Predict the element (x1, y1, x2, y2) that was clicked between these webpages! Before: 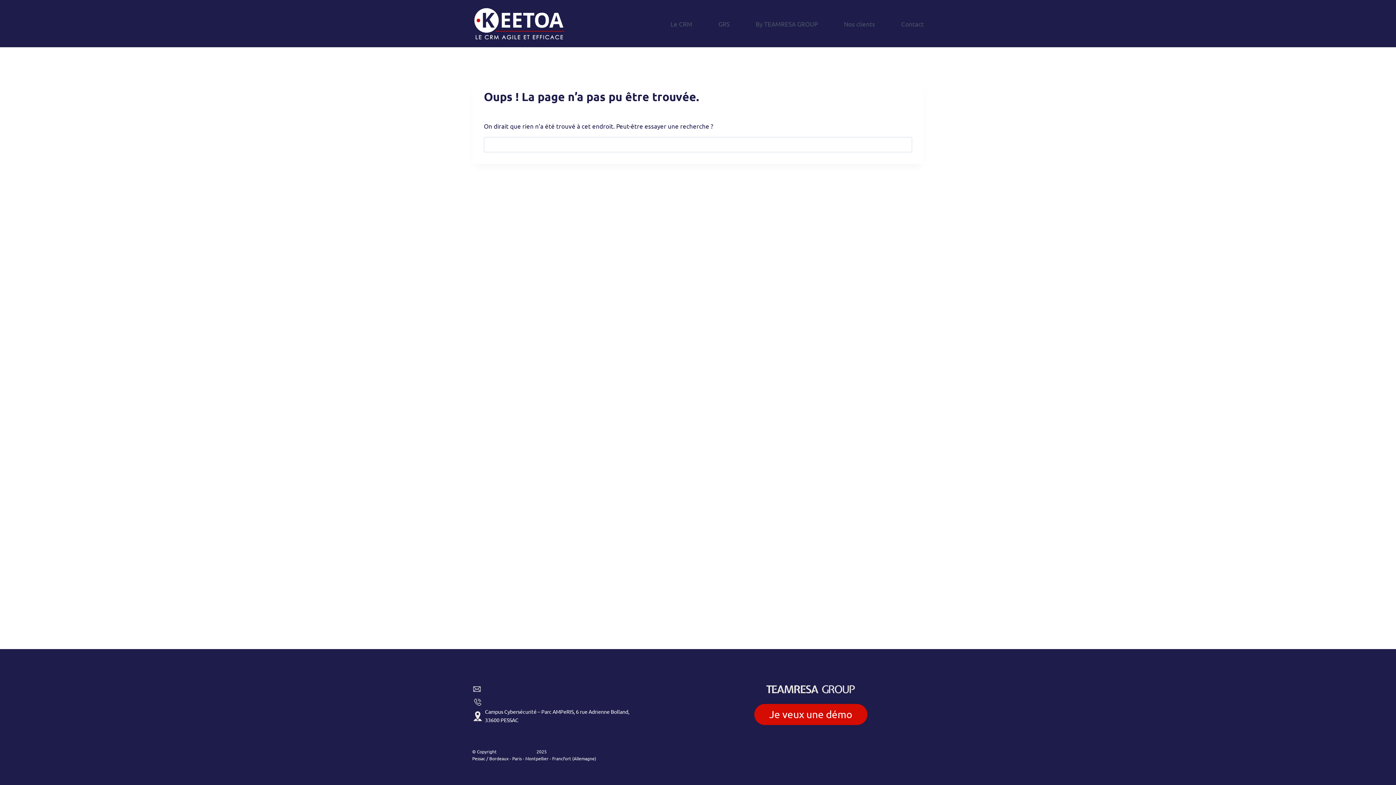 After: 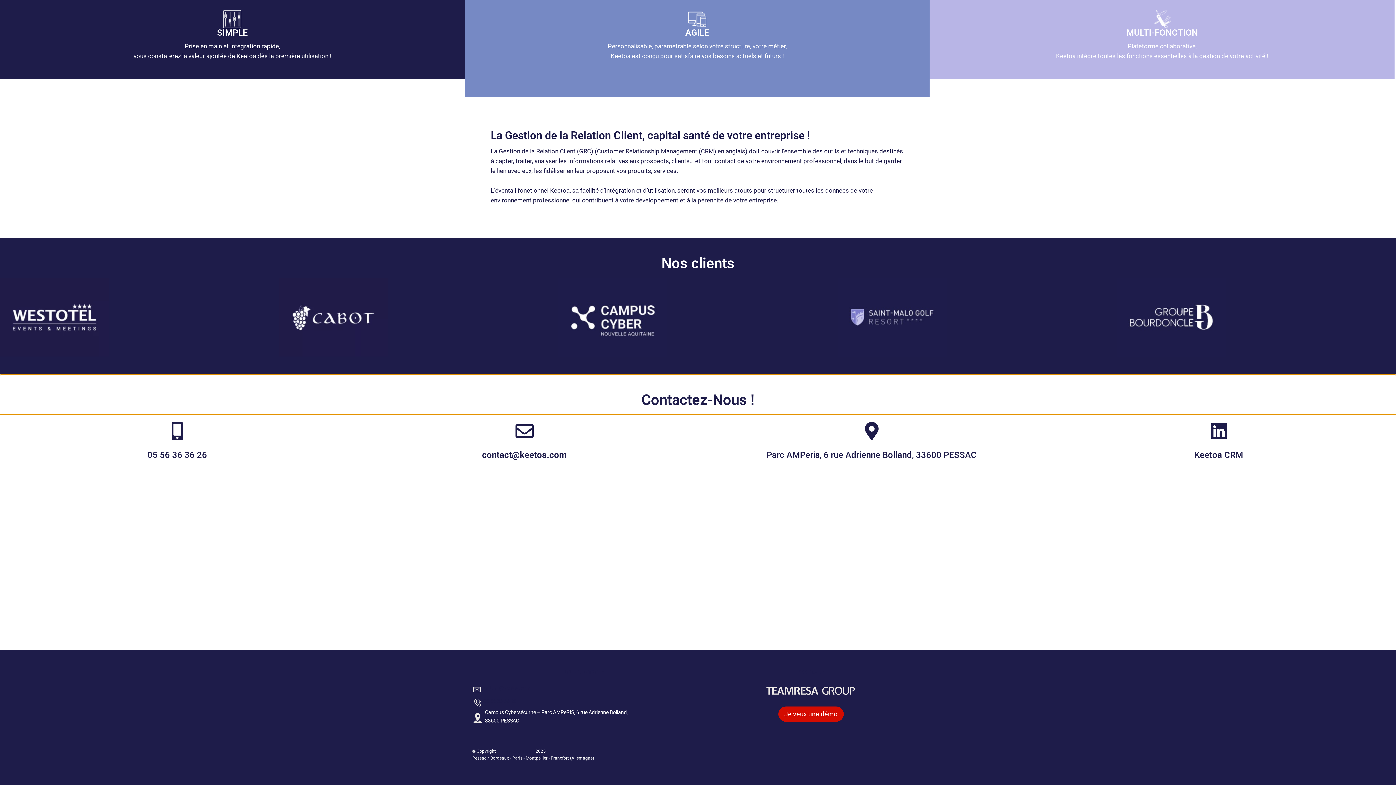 Action: bbox: (901, 18, 924, 28) label: Contact